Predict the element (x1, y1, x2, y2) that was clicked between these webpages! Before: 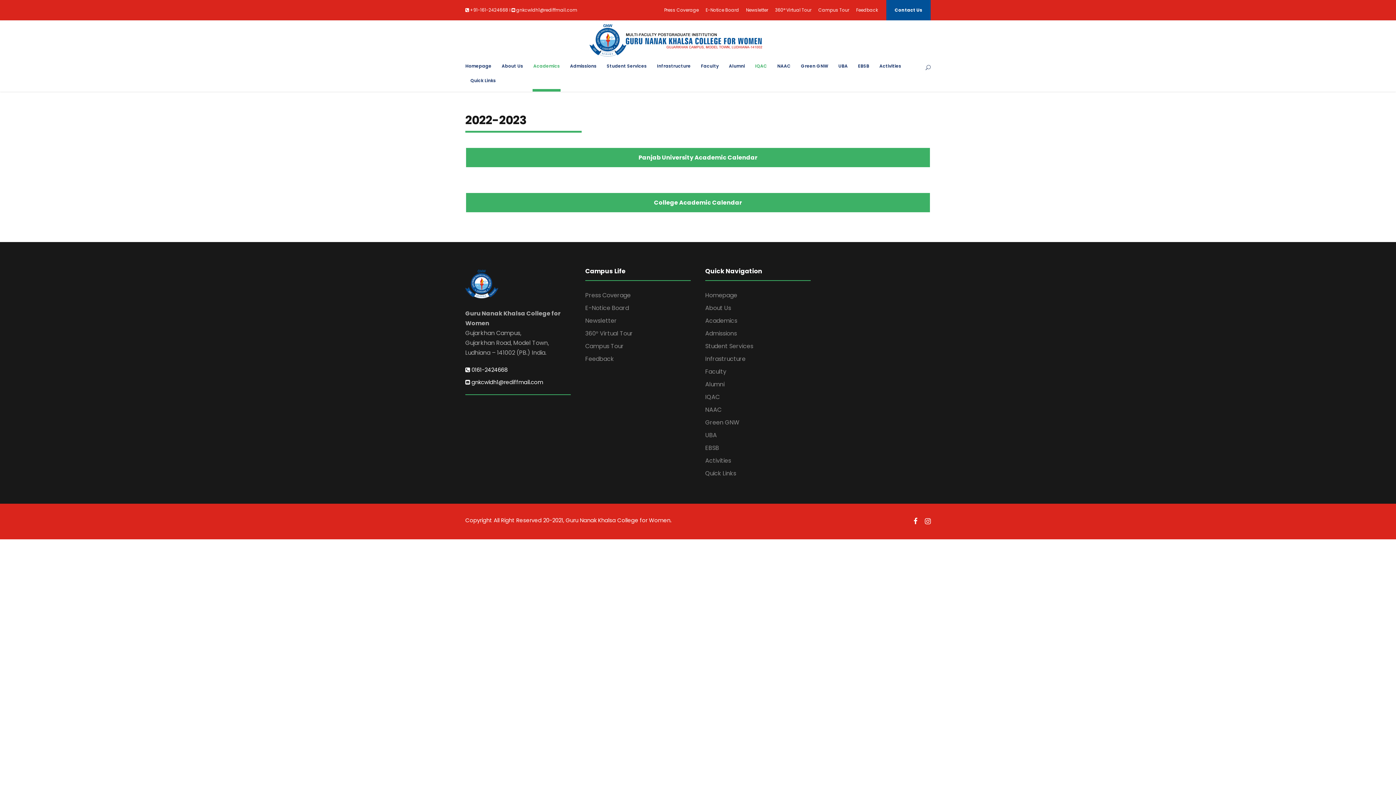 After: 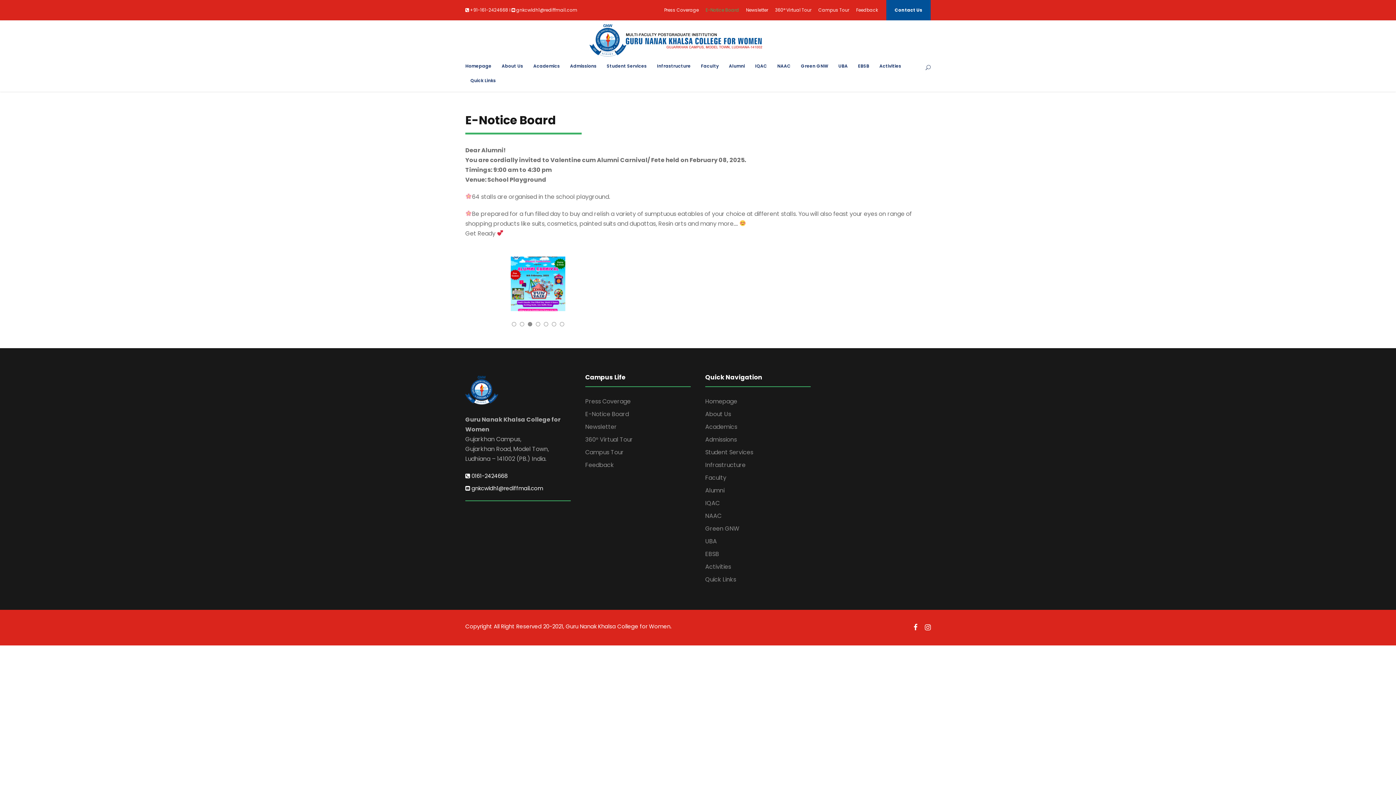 Action: label: E-Notice Board bbox: (705, 6, 739, 19)